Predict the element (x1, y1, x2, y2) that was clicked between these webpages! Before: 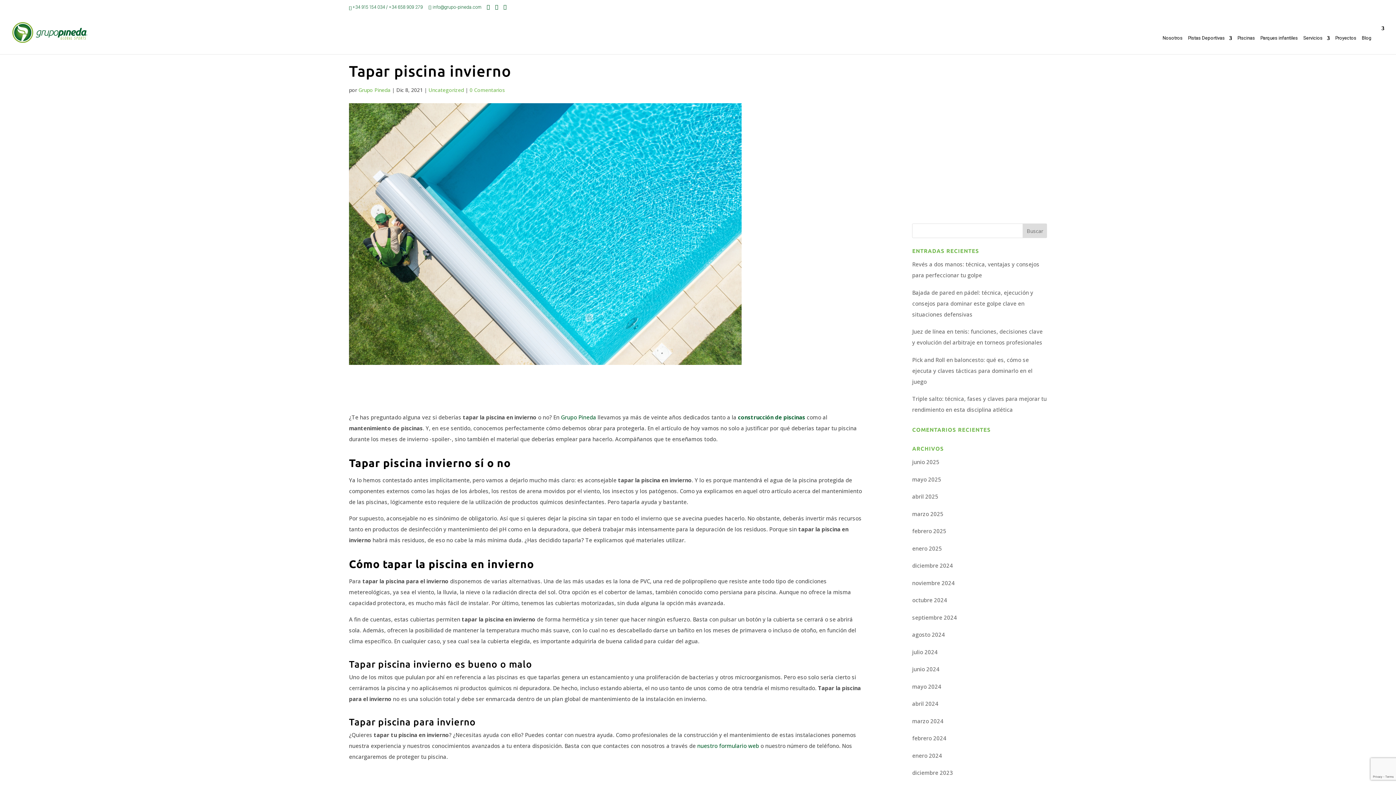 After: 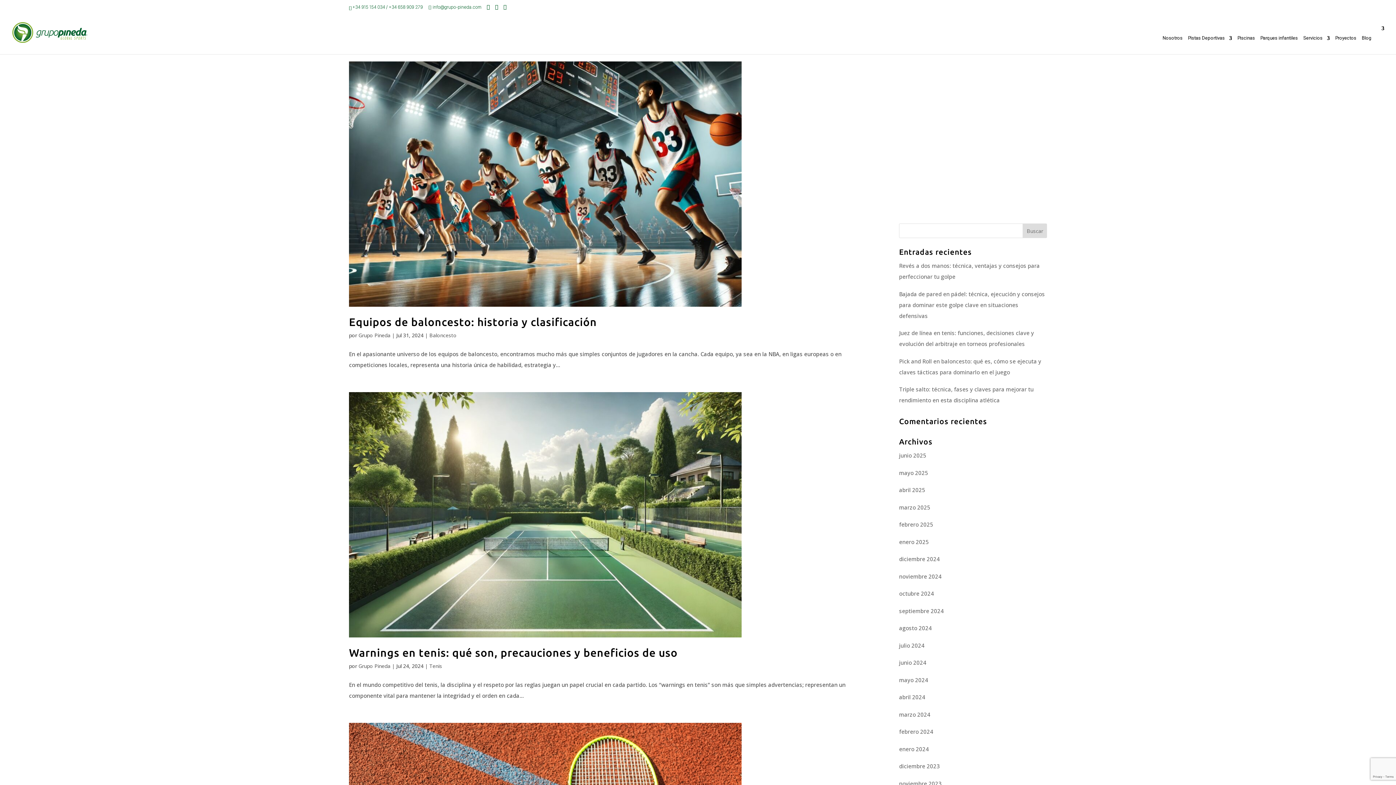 Action: label: julio 2024 bbox: (912, 648, 937, 655)